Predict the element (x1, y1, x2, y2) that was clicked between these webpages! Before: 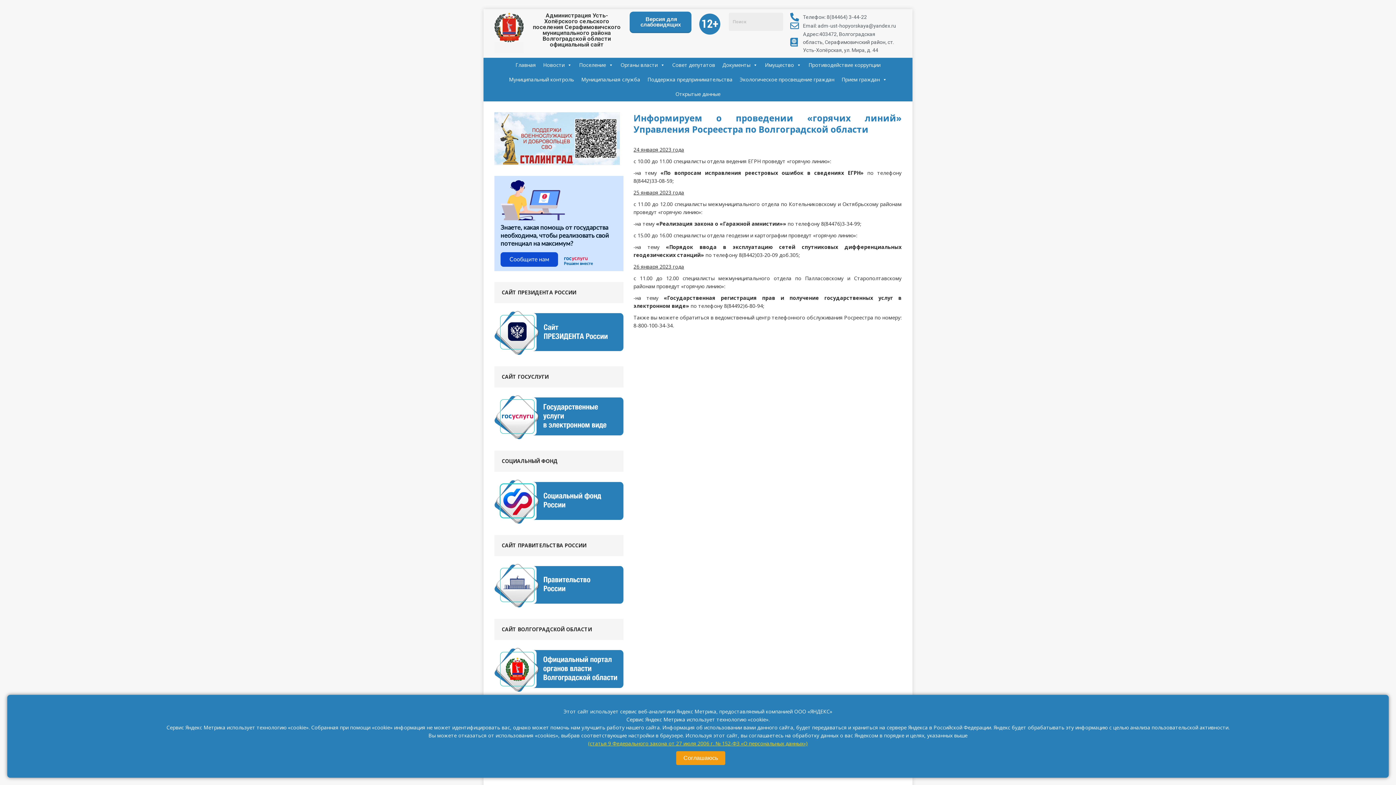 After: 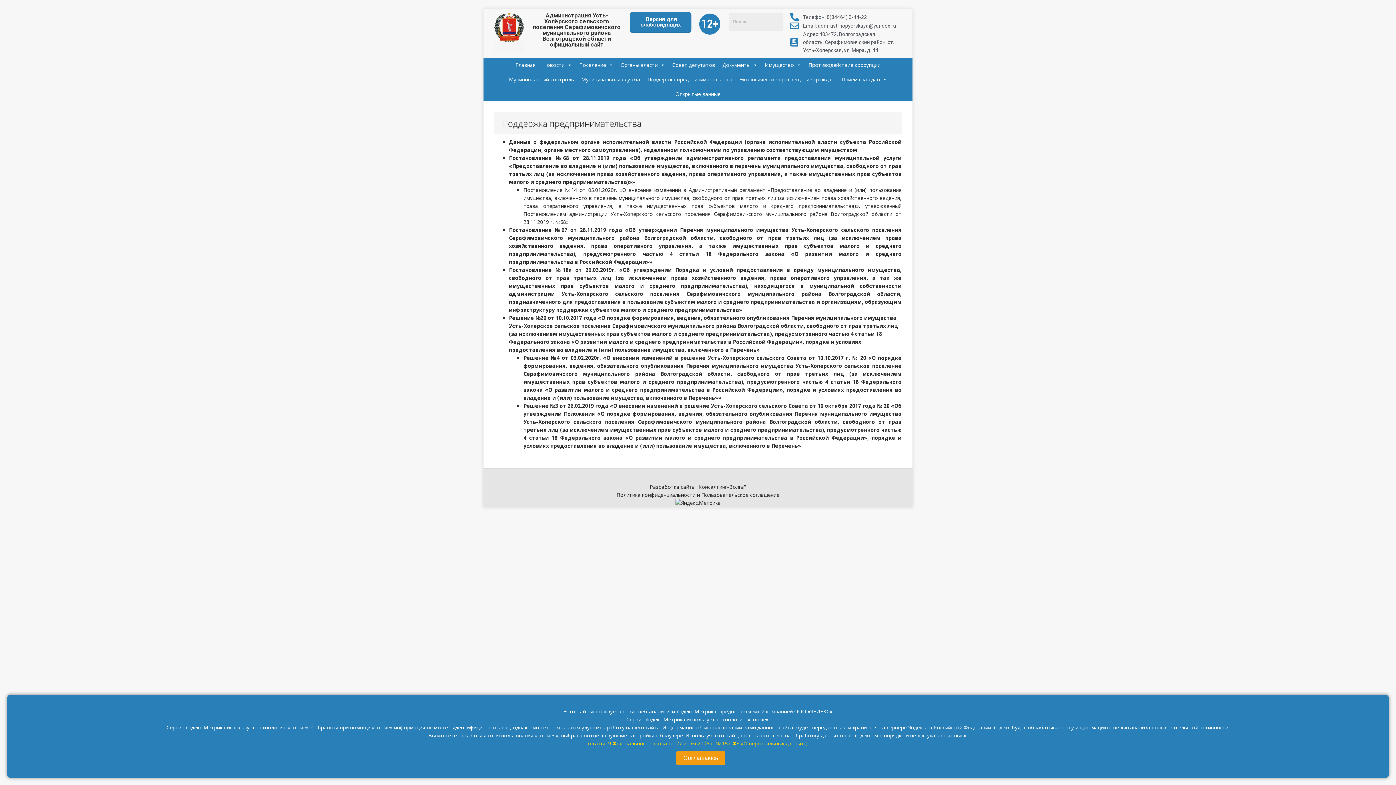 Action: bbox: (644, 72, 736, 86) label: Поддержка предпринимательства